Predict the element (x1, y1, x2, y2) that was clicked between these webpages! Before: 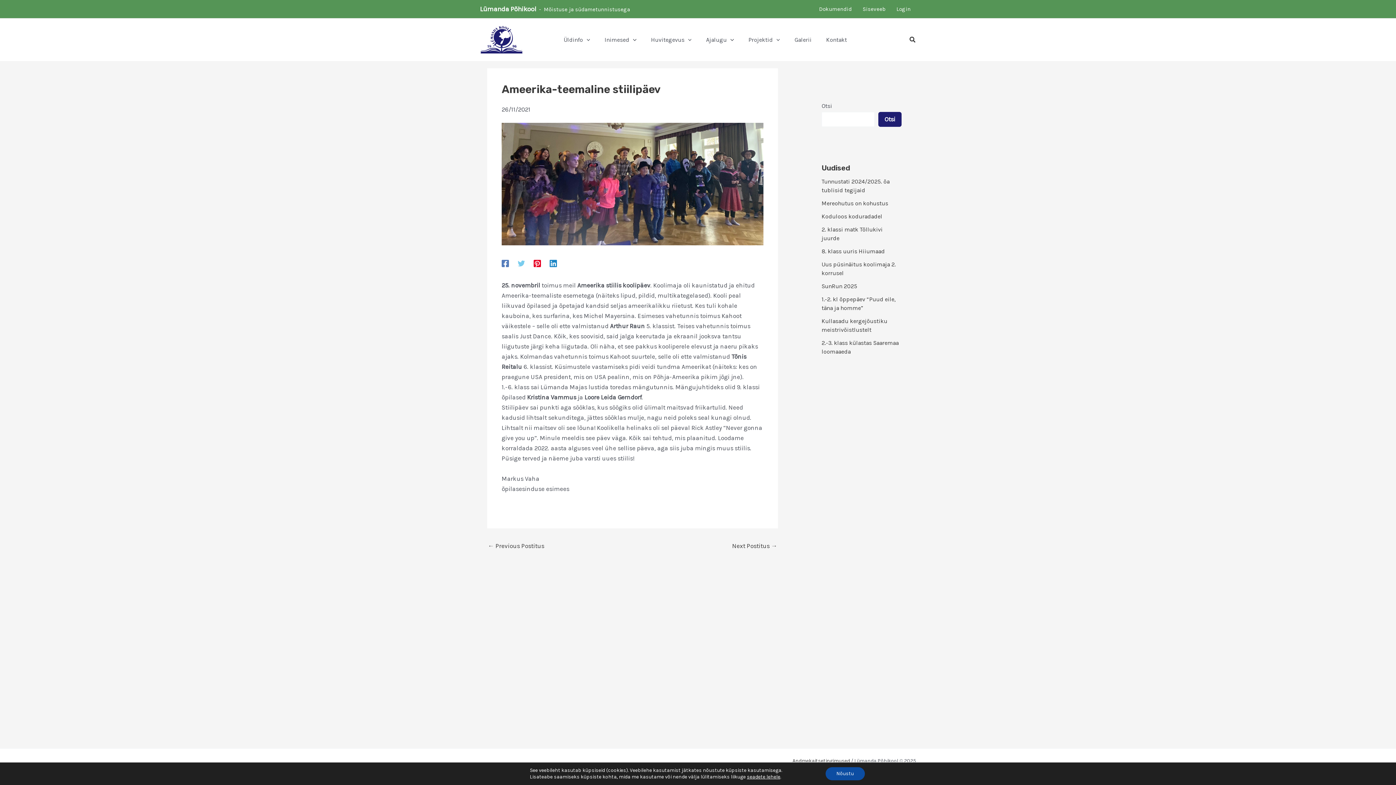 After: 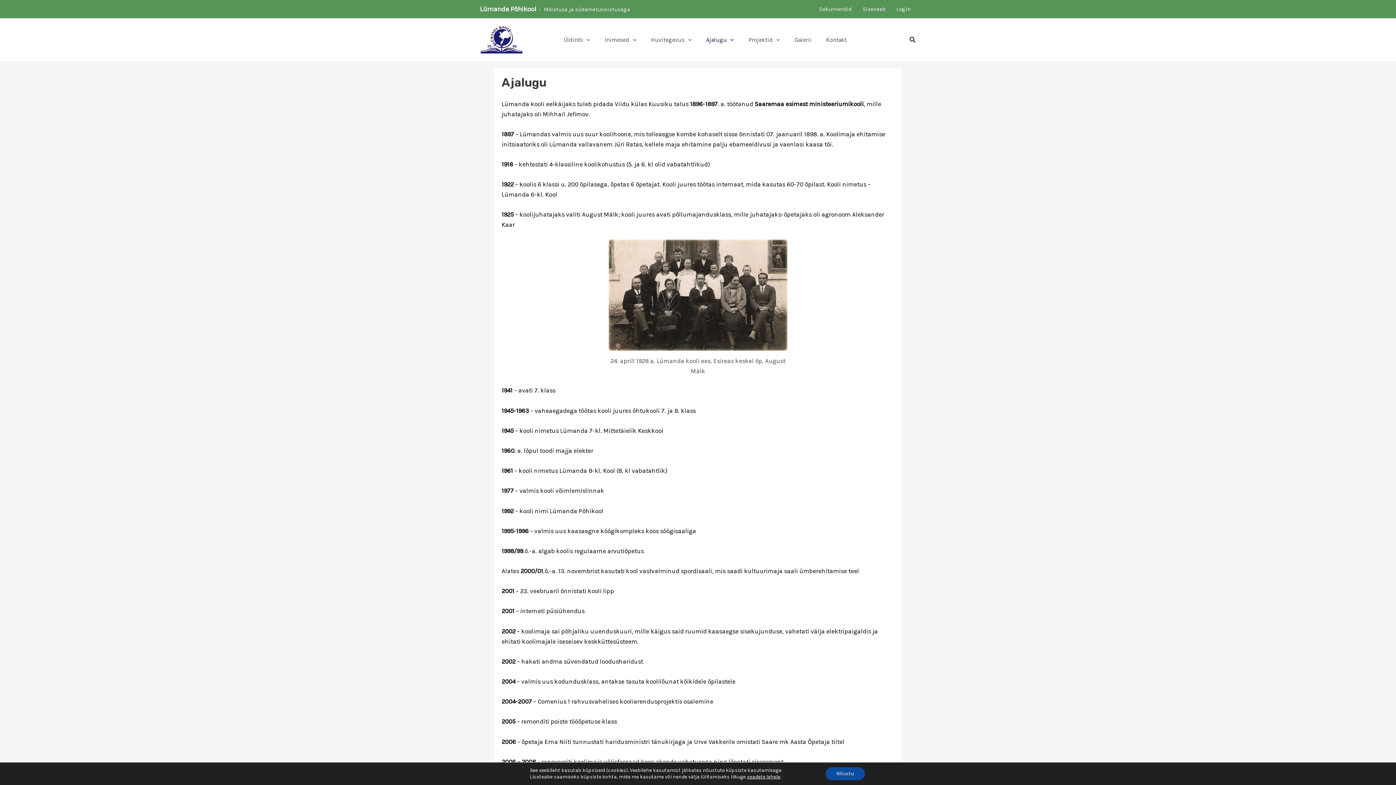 Action: bbox: (699, 23, 741, 56) label: Ajalugu